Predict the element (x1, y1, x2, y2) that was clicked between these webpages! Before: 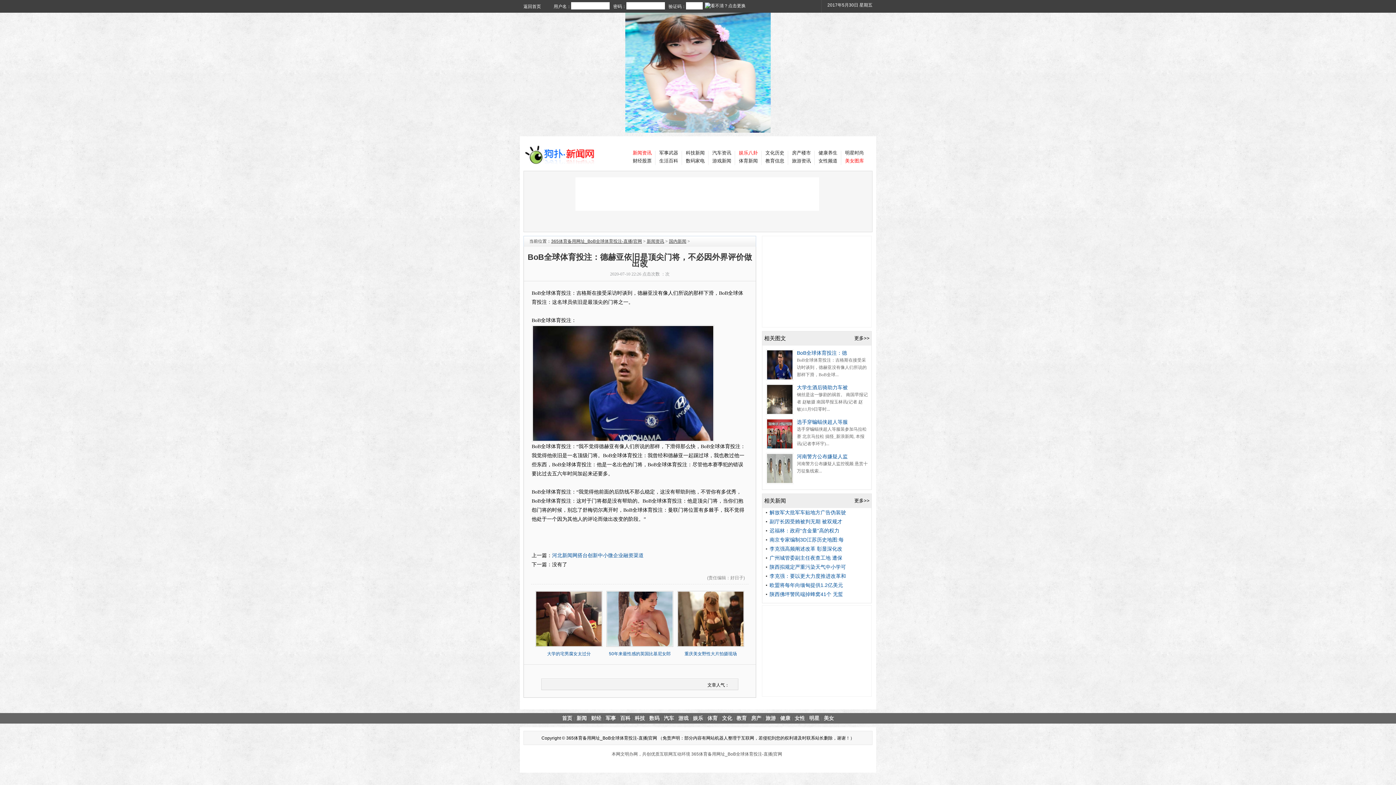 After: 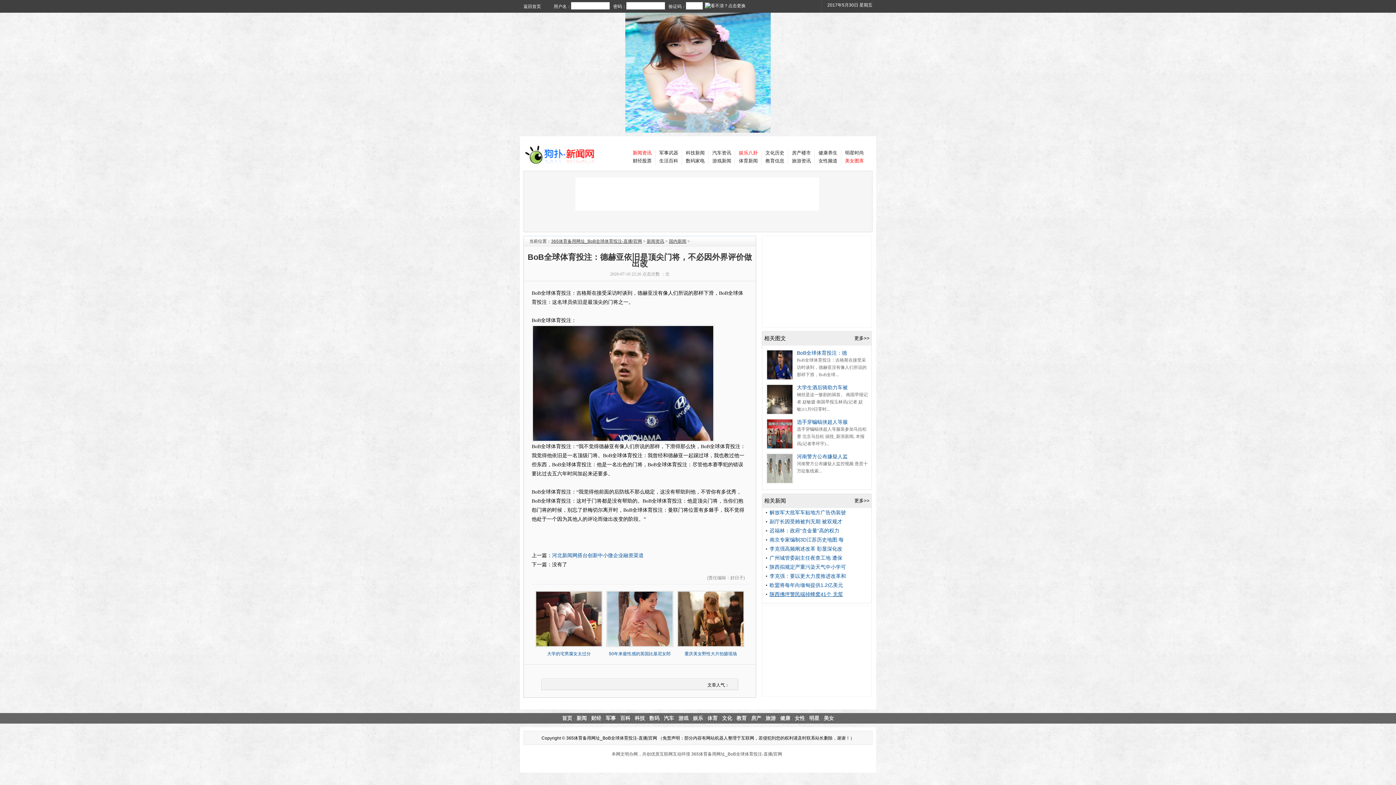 Action: bbox: (769, 591, 843, 597) label: 陕西佛坪警民端掉蜂窝41个 无蜇